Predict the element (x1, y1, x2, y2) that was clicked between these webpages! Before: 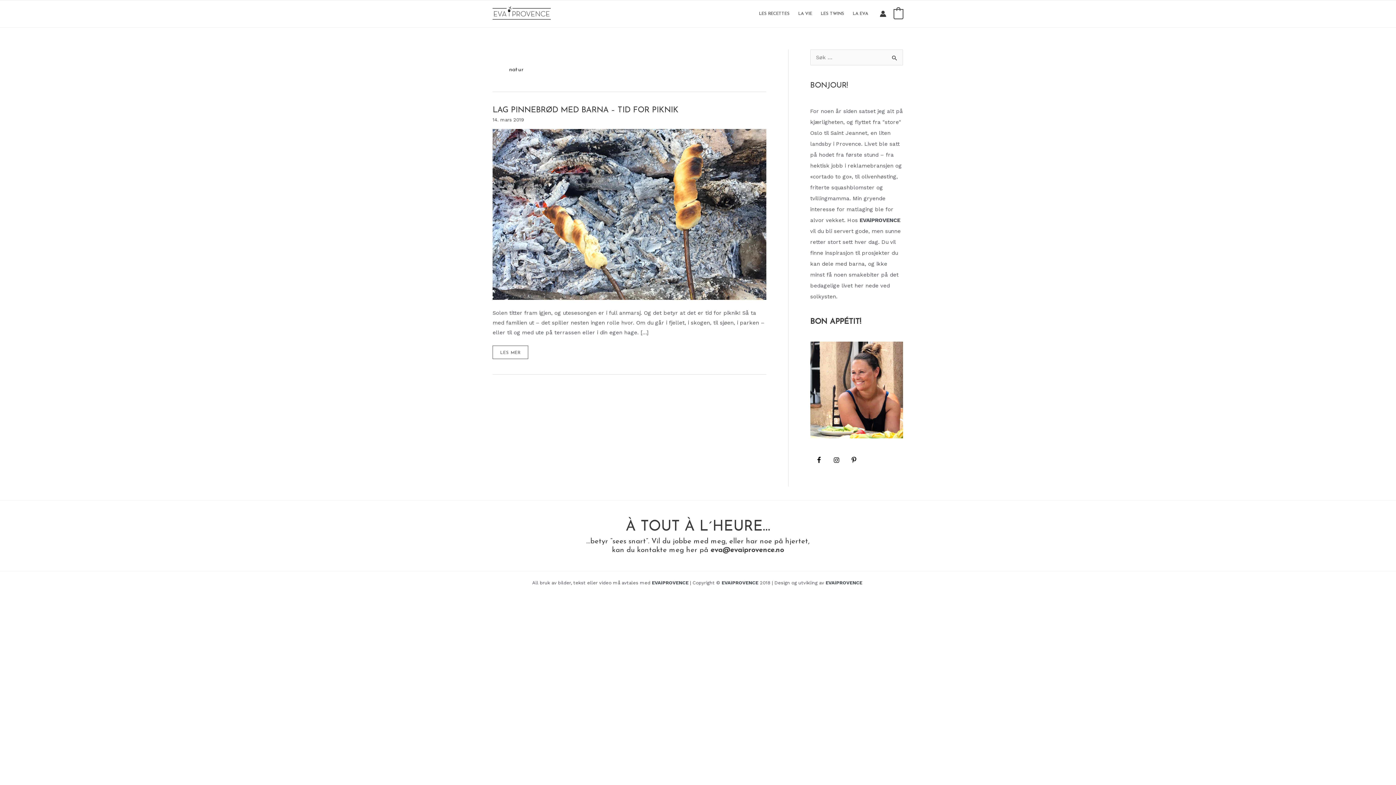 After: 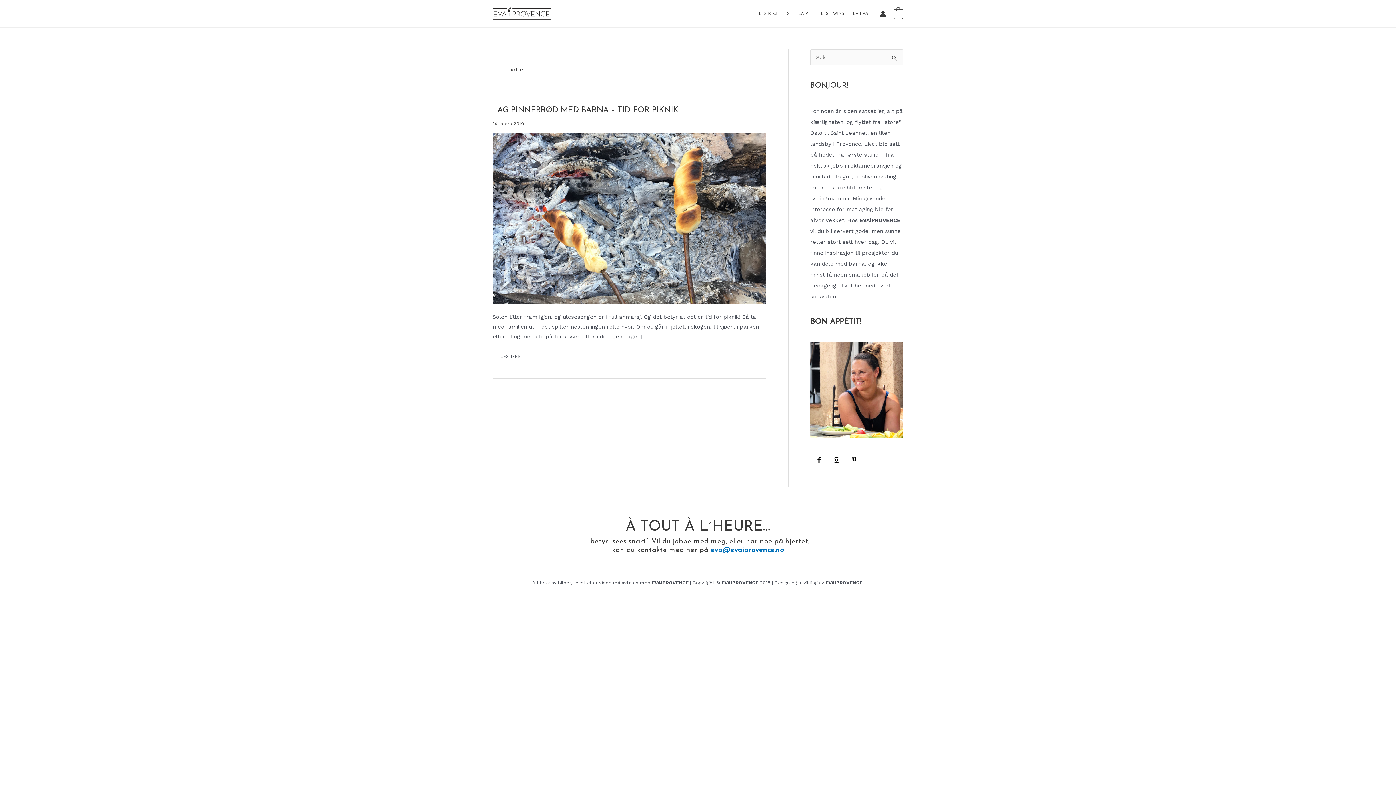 Action: bbox: (710, 547, 784, 554) label: eva@evaiprovence.no